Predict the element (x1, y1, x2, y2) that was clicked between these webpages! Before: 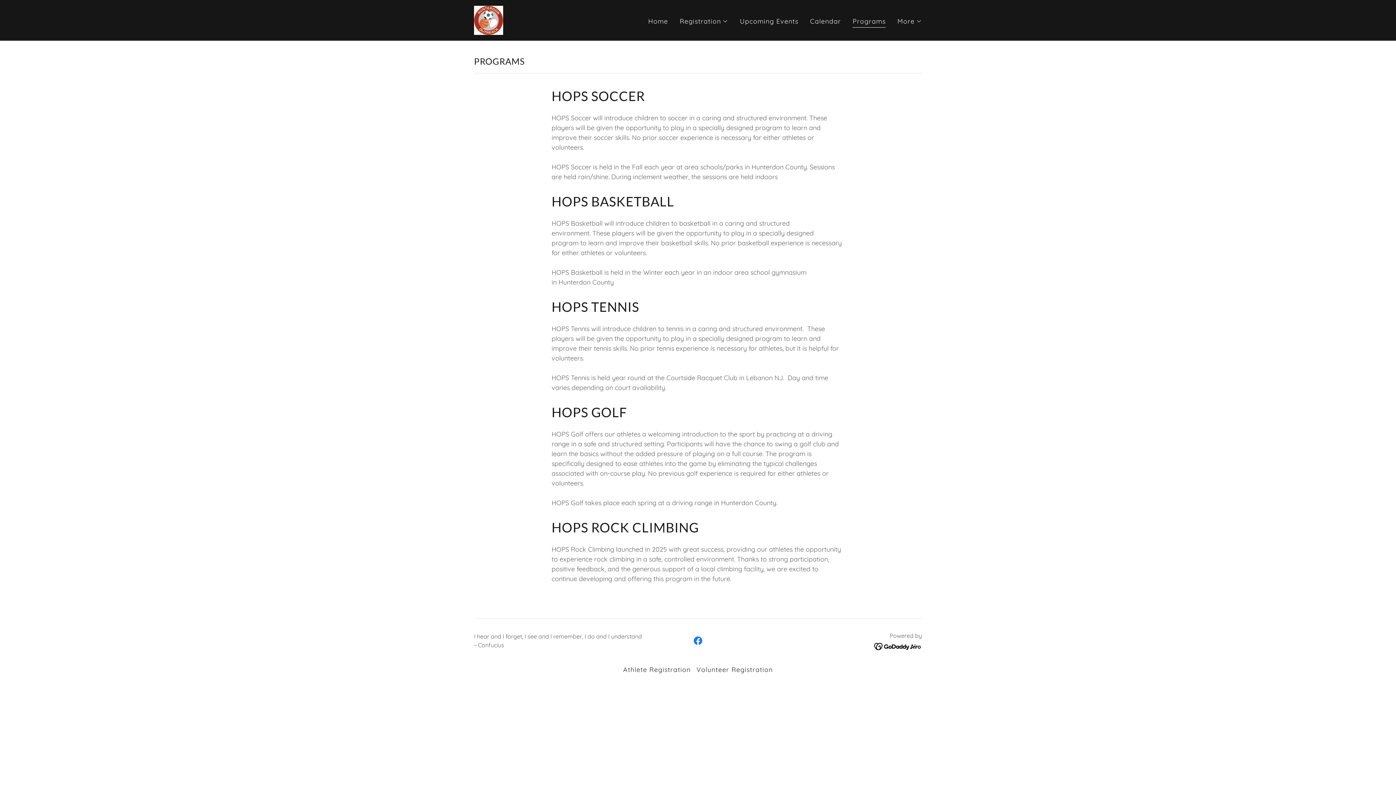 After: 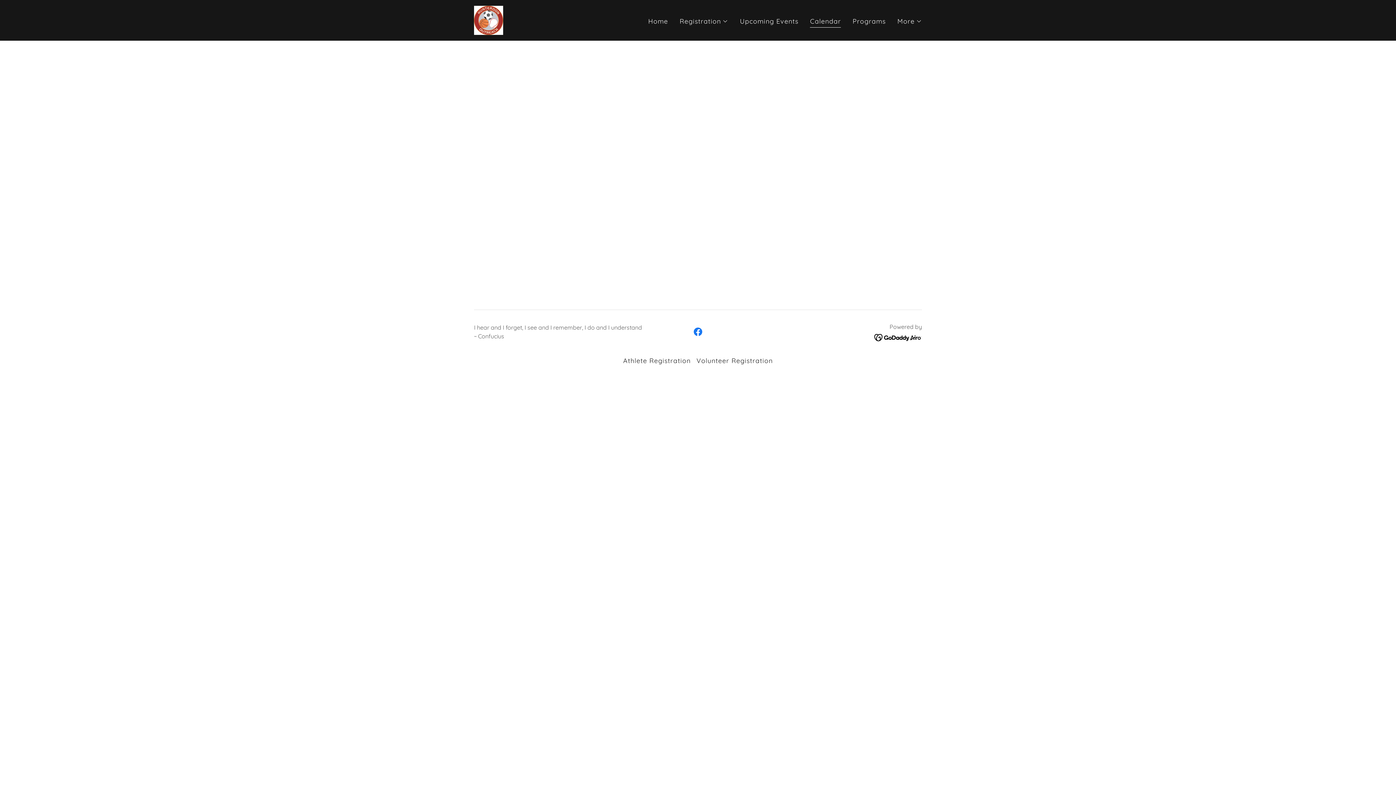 Action: bbox: (808, 14, 843, 27) label: Calendar